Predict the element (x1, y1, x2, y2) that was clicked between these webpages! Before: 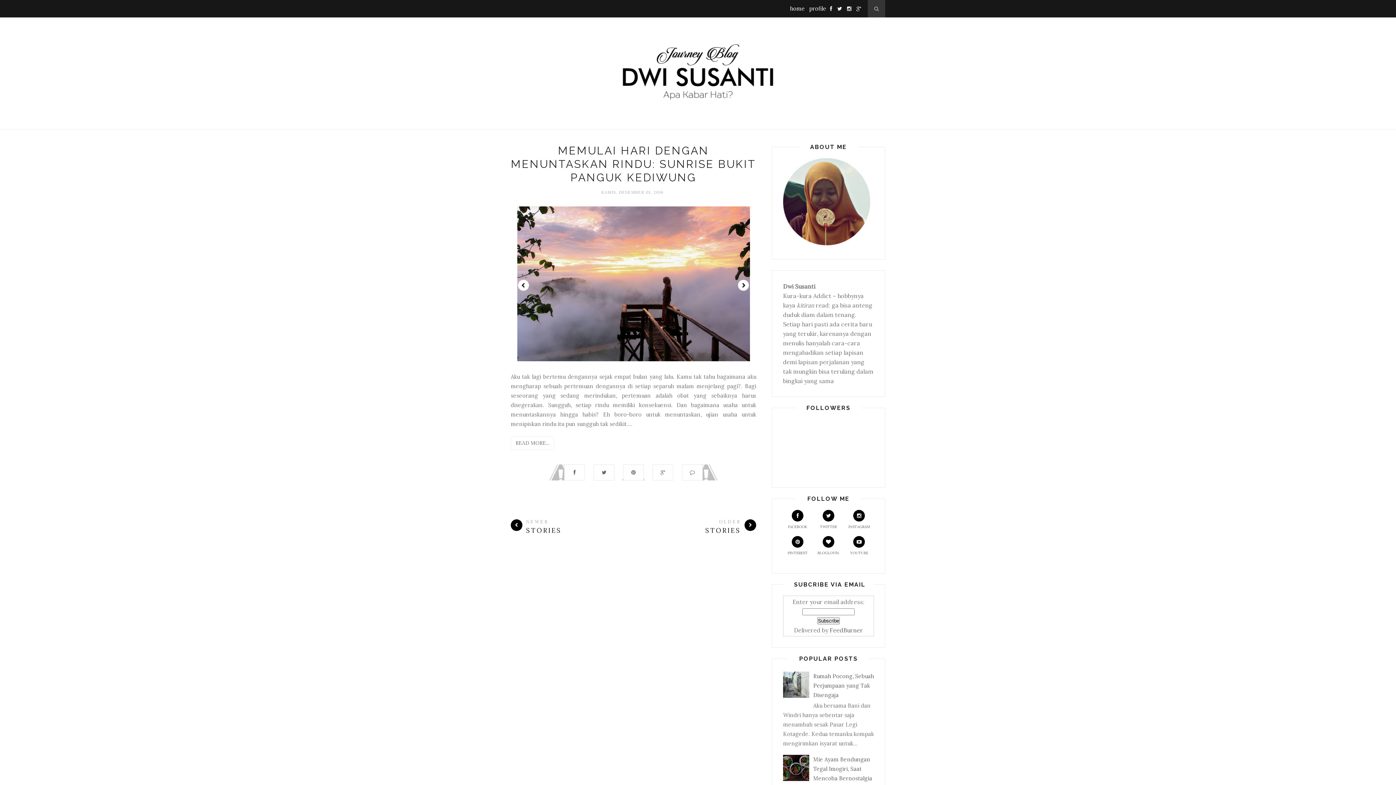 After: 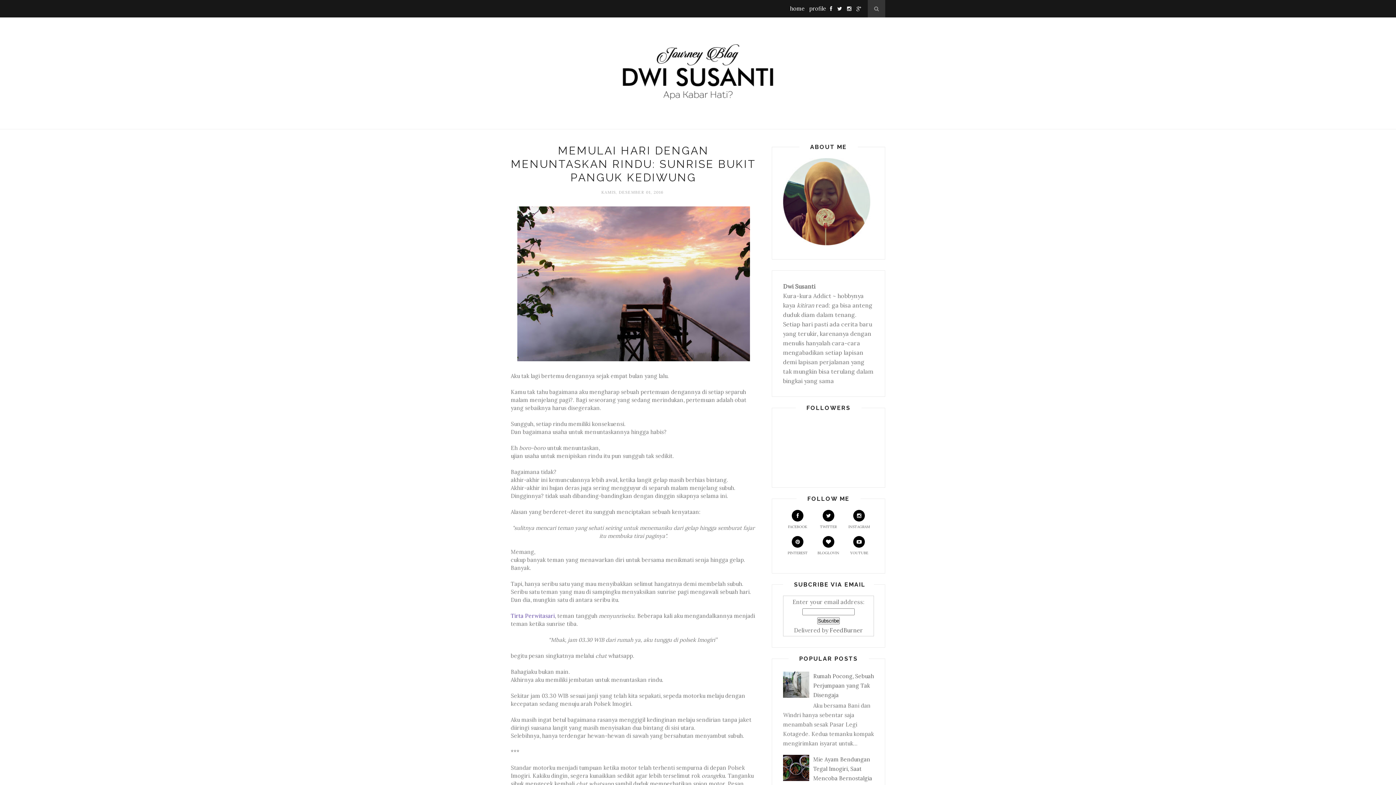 Action: bbox: (678, 464, 706, 480)